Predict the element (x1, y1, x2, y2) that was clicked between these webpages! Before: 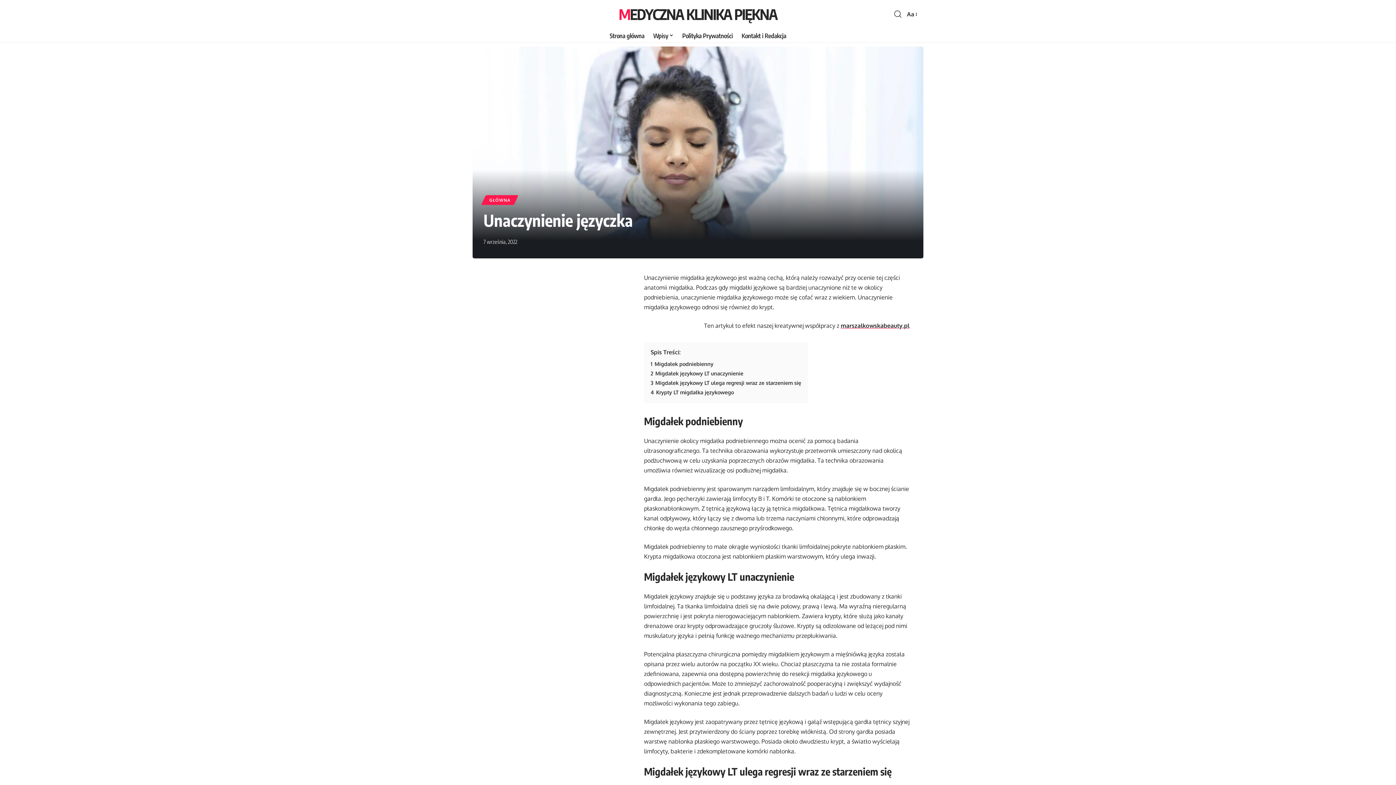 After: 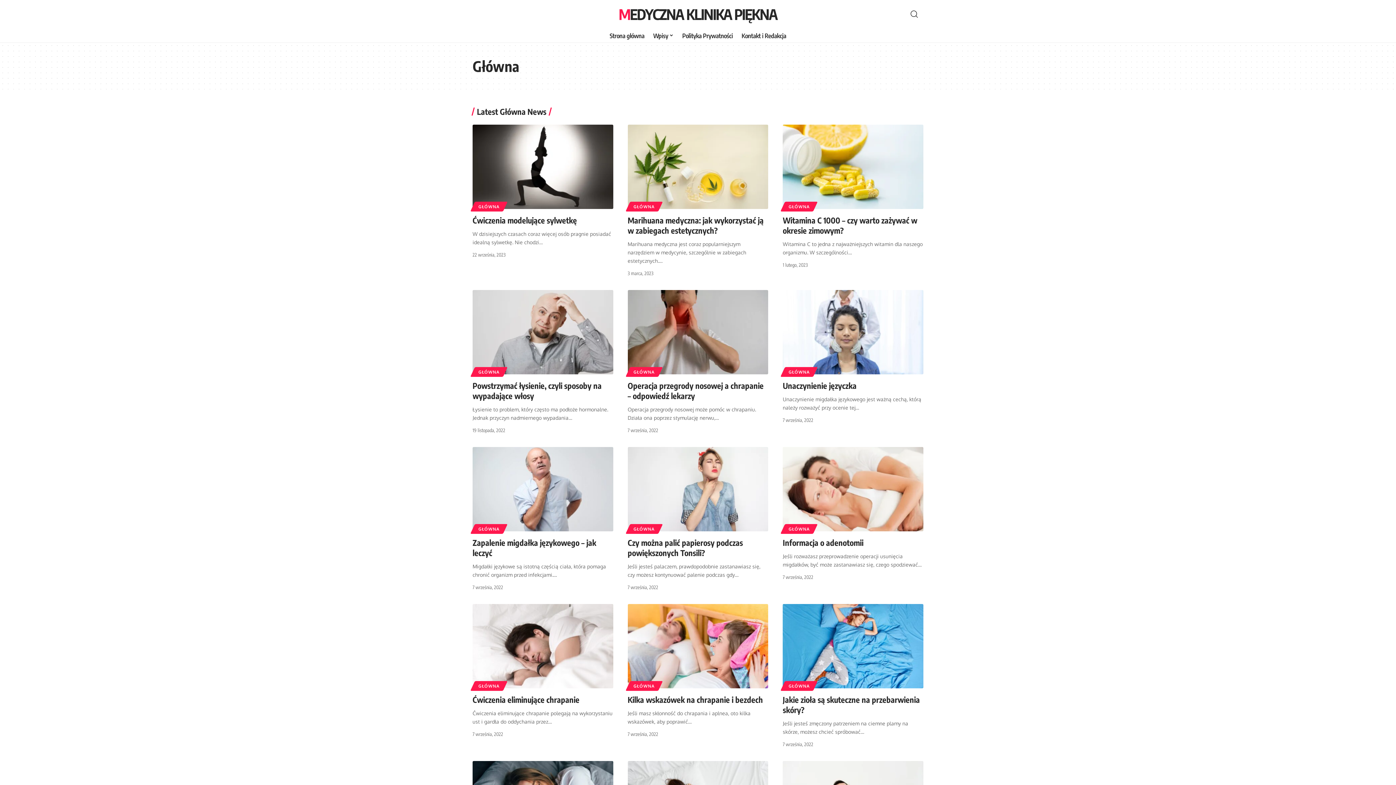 Action: label: GŁÓWNA bbox: (483, 195, 516, 205)